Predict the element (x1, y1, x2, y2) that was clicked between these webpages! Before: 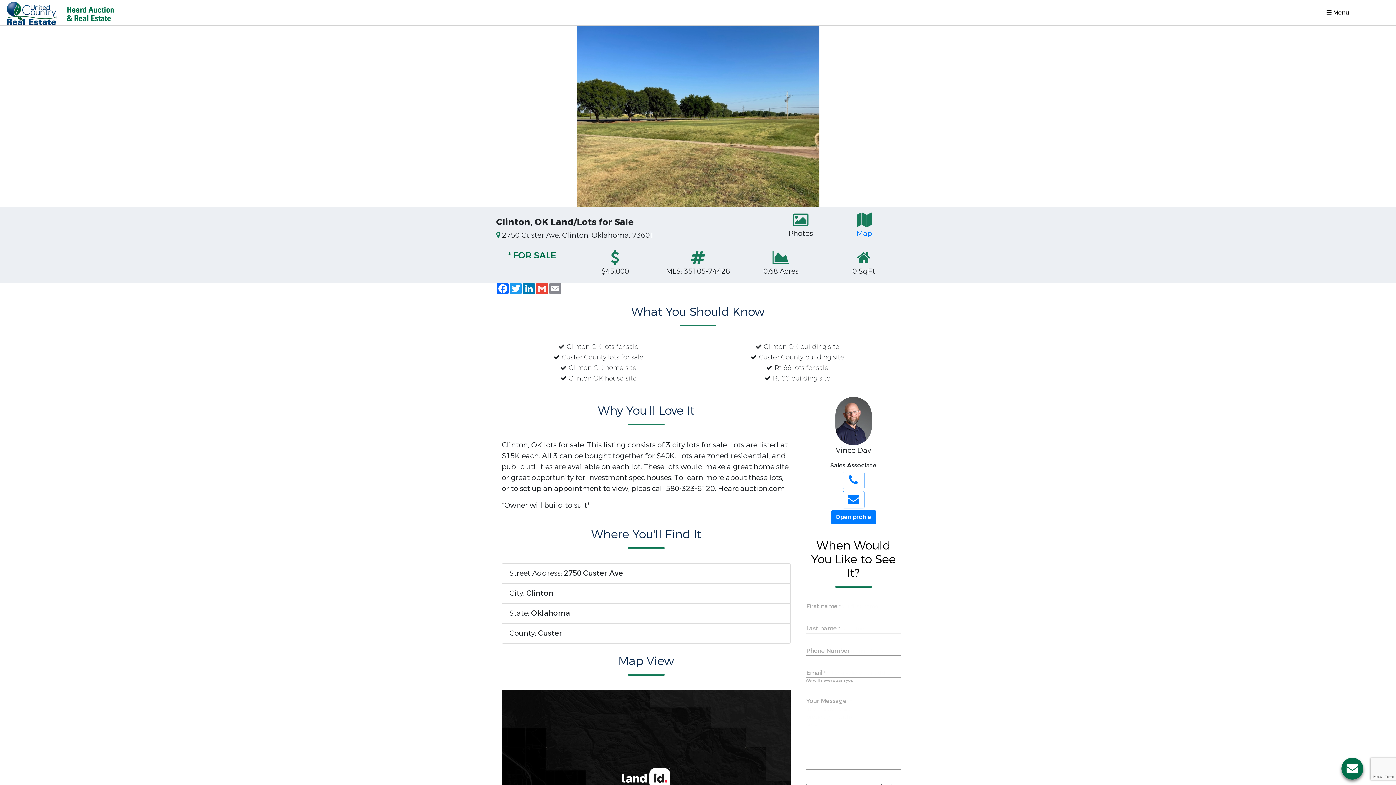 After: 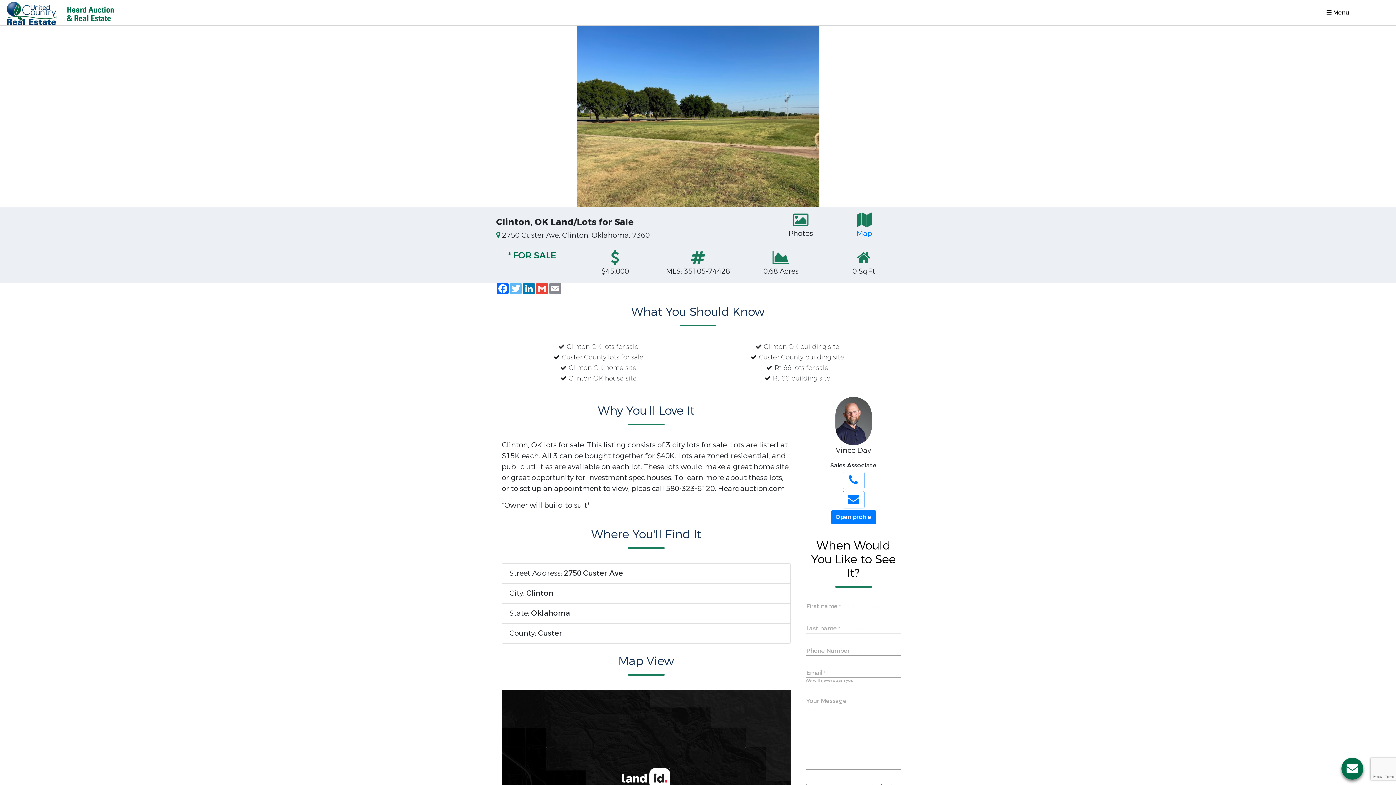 Action: bbox: (509, 282, 522, 294) label: Twitter